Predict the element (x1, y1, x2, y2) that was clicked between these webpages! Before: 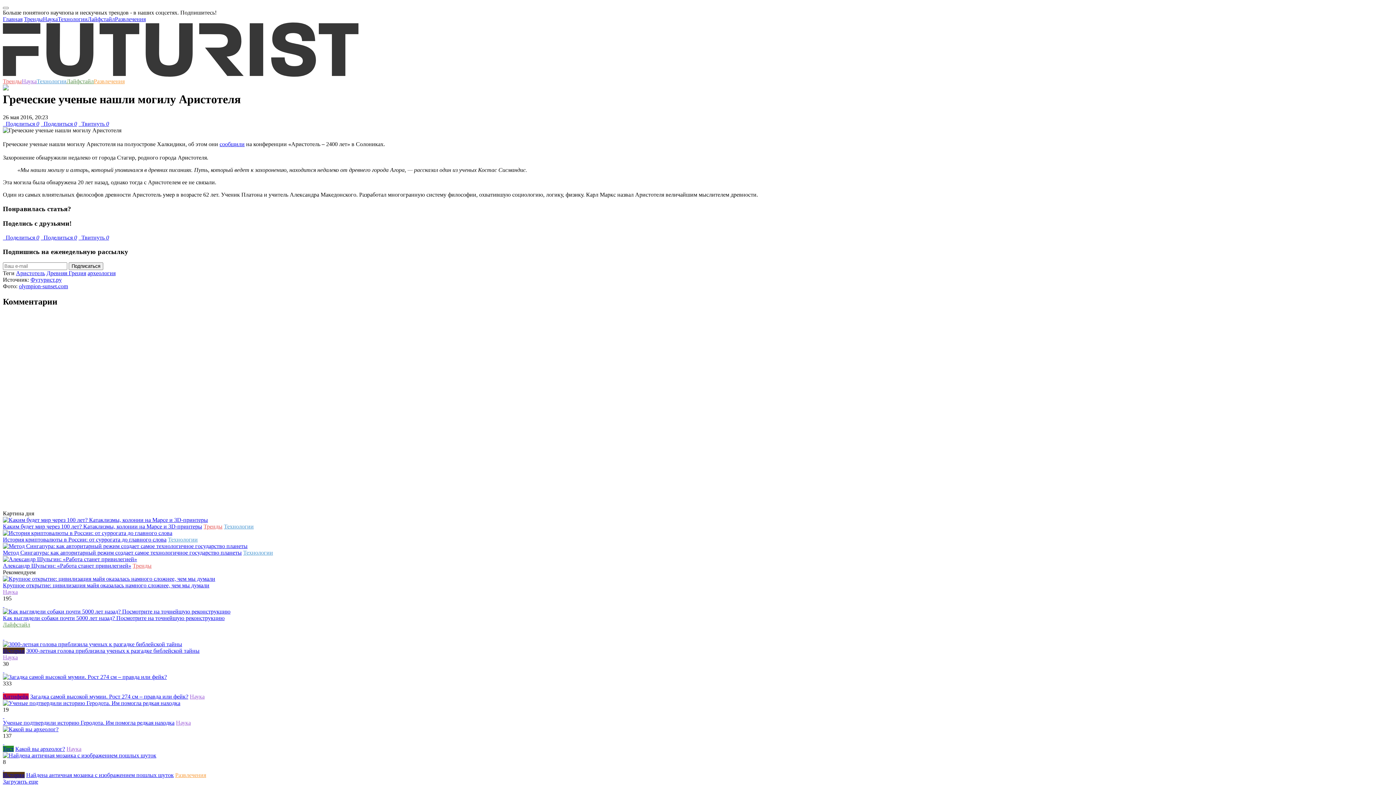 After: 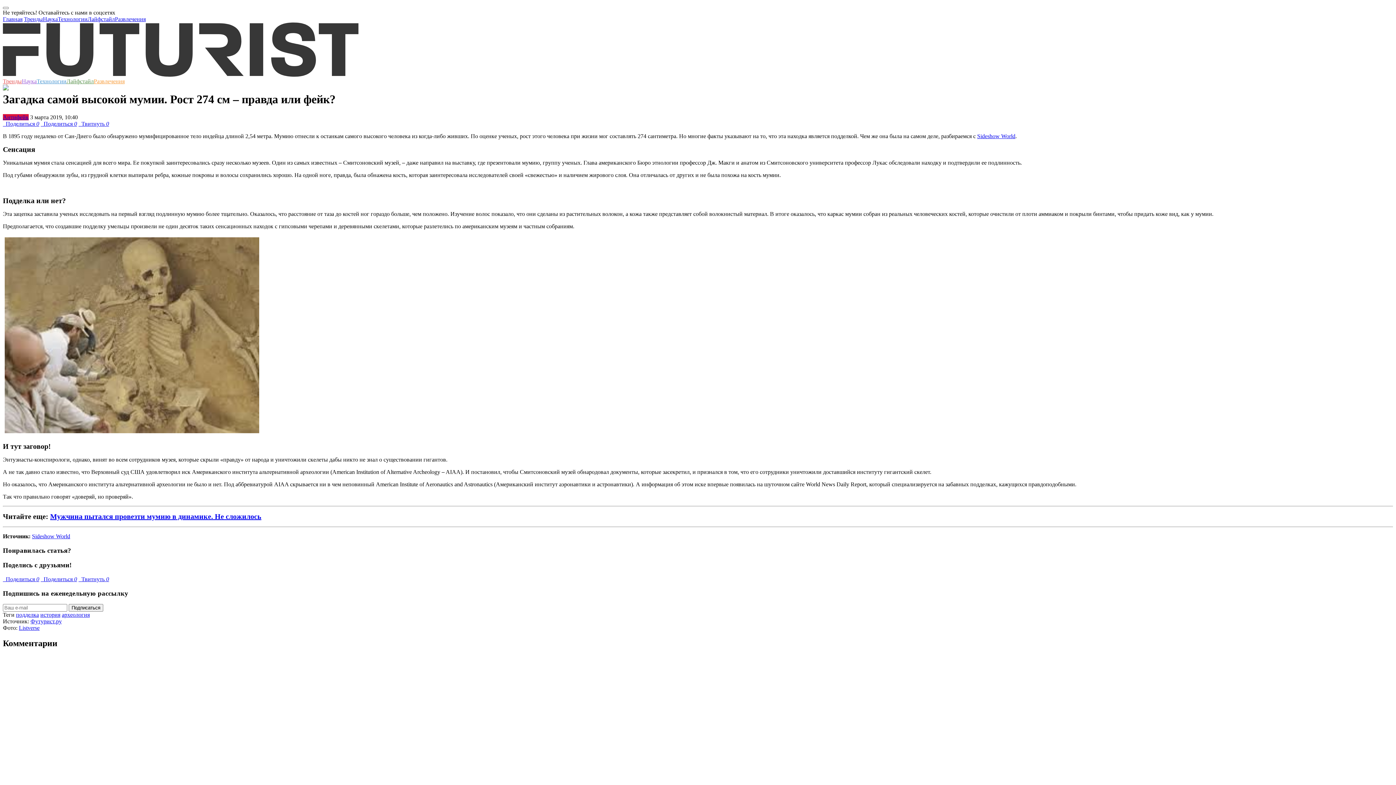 Action: bbox: (2, 674, 166, 680)